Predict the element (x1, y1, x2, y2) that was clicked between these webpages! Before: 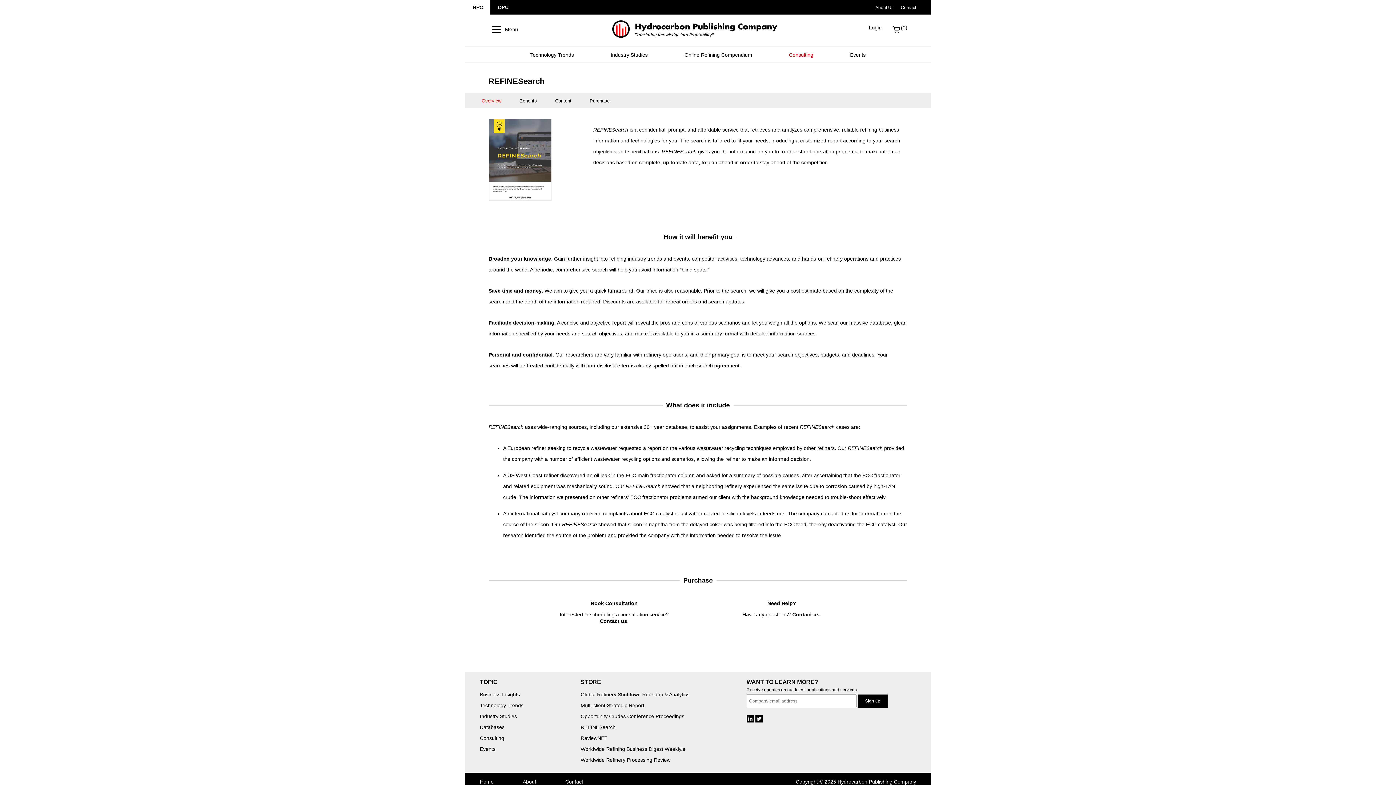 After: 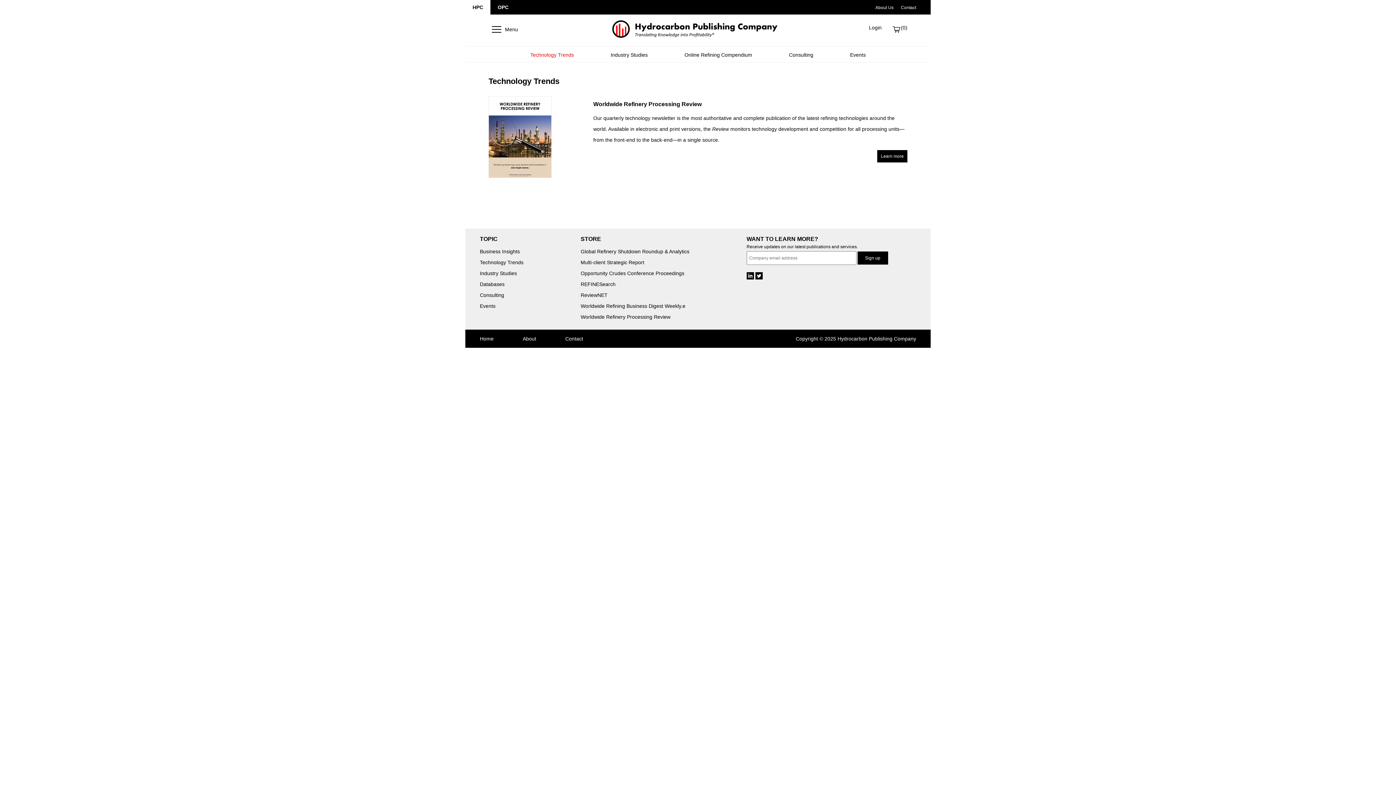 Action: bbox: (530, 52, 574, 57) label: Technology Trends